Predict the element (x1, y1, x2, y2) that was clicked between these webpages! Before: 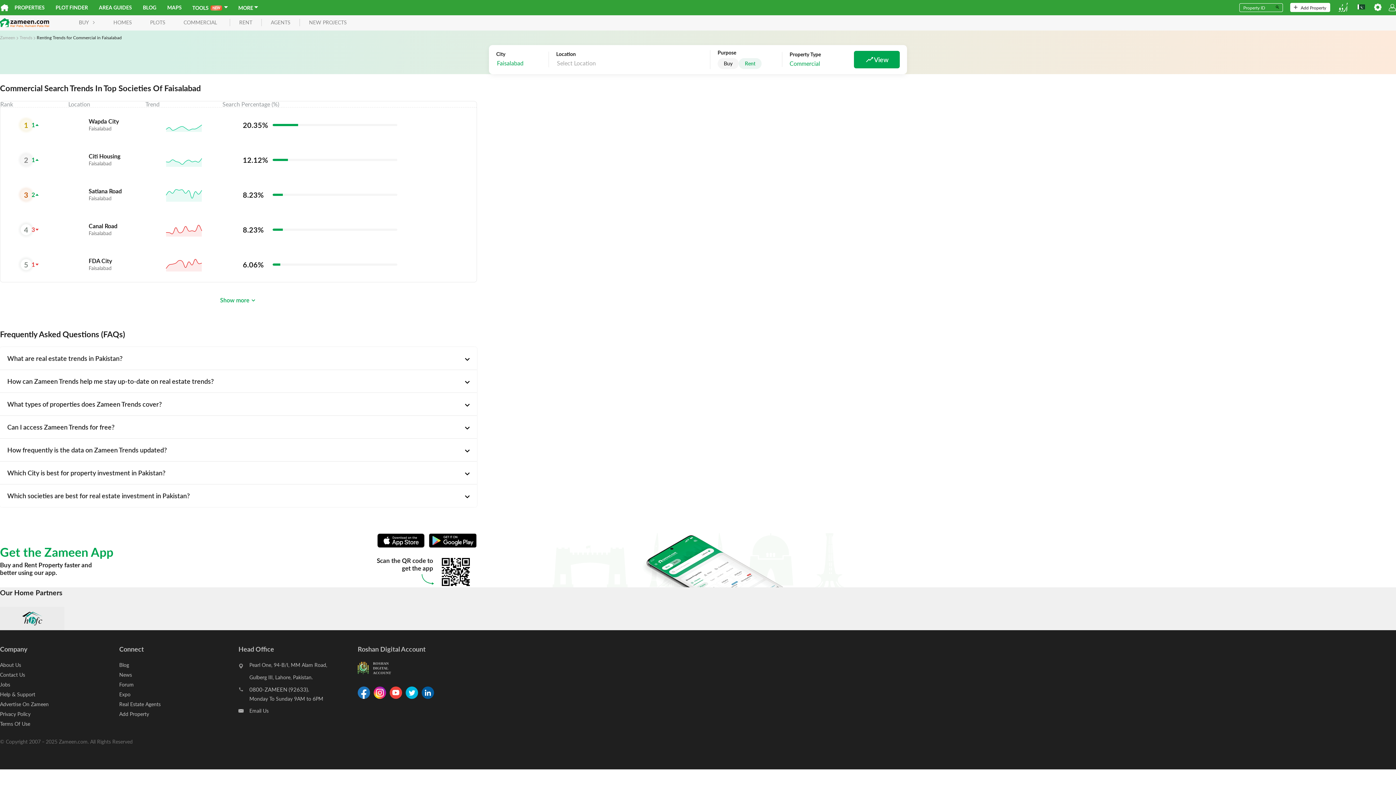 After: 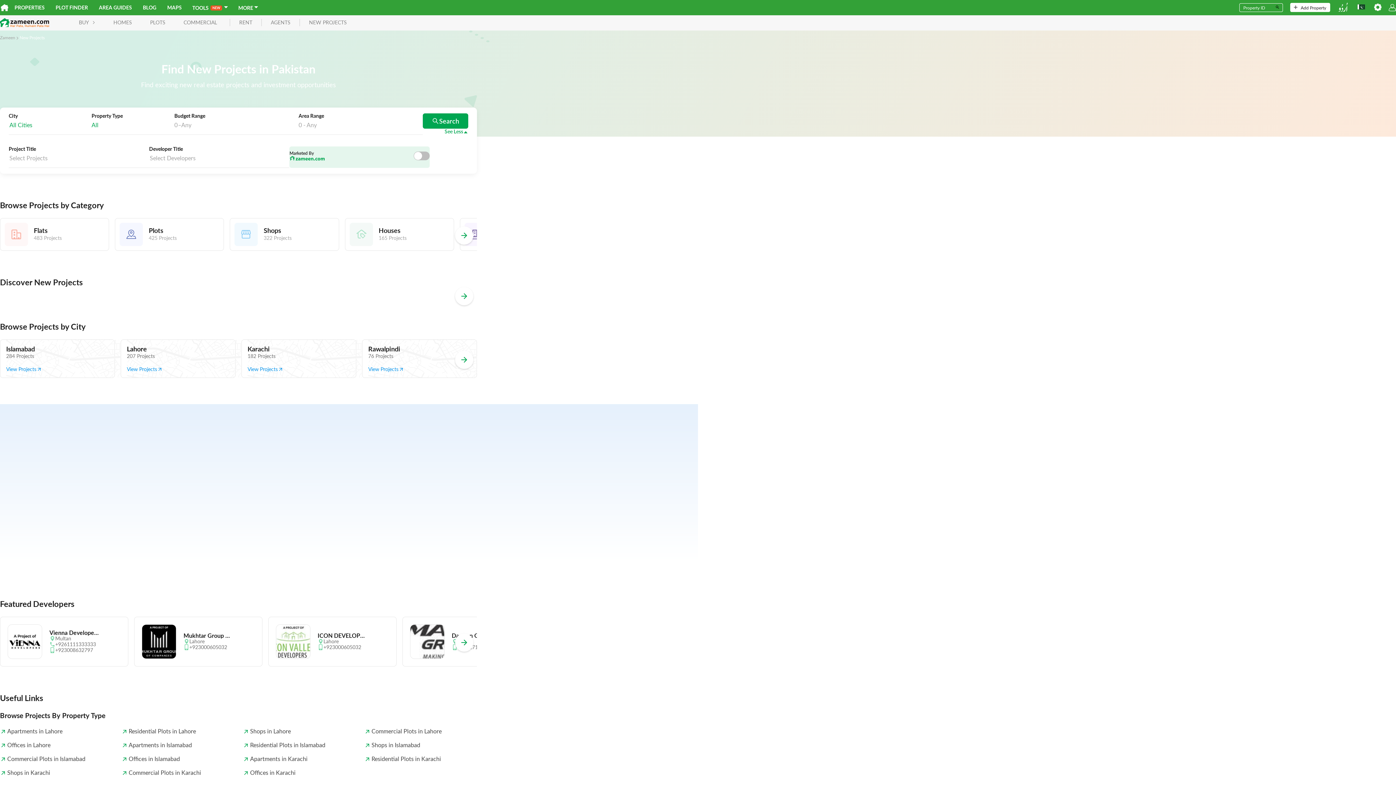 Action: bbox: (299, 18, 356, 26) label: NEW PROJECTS